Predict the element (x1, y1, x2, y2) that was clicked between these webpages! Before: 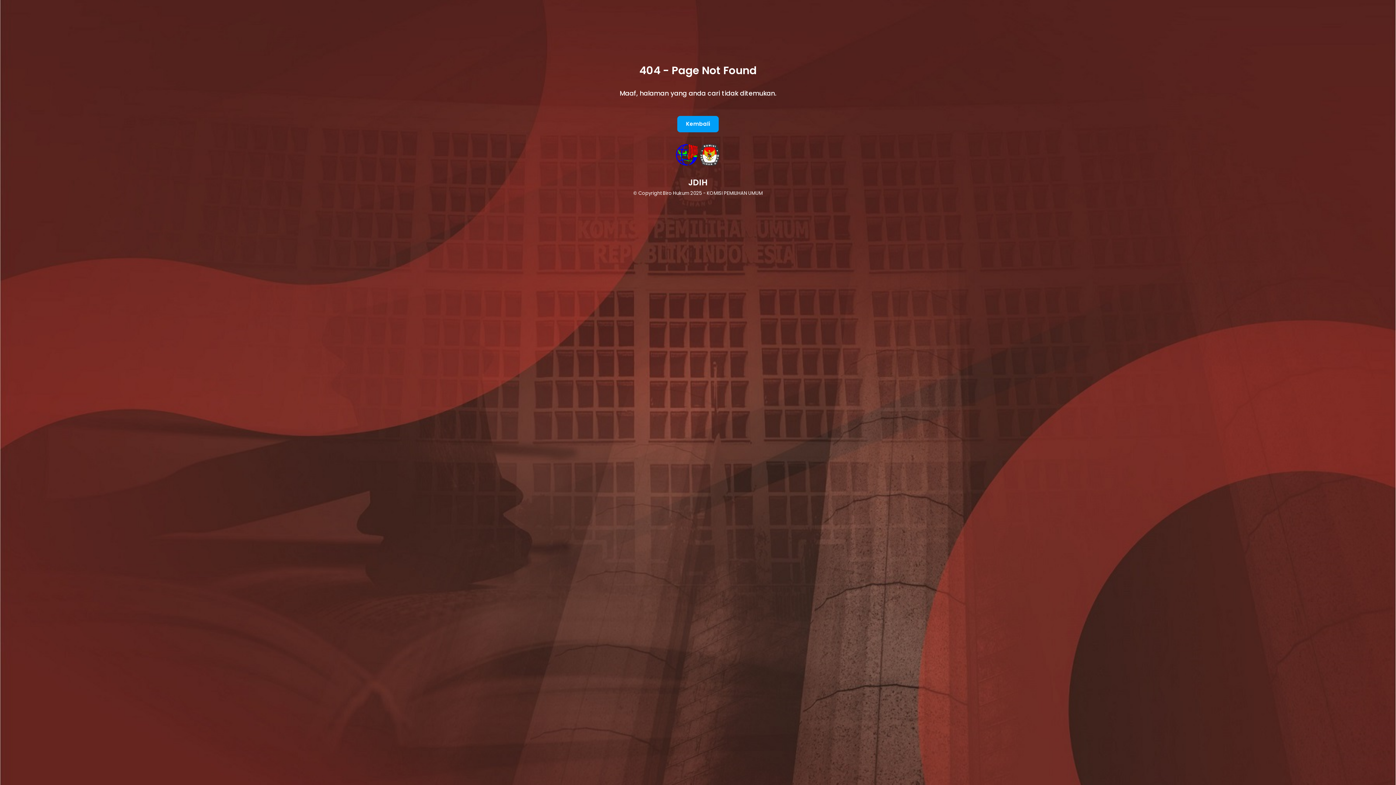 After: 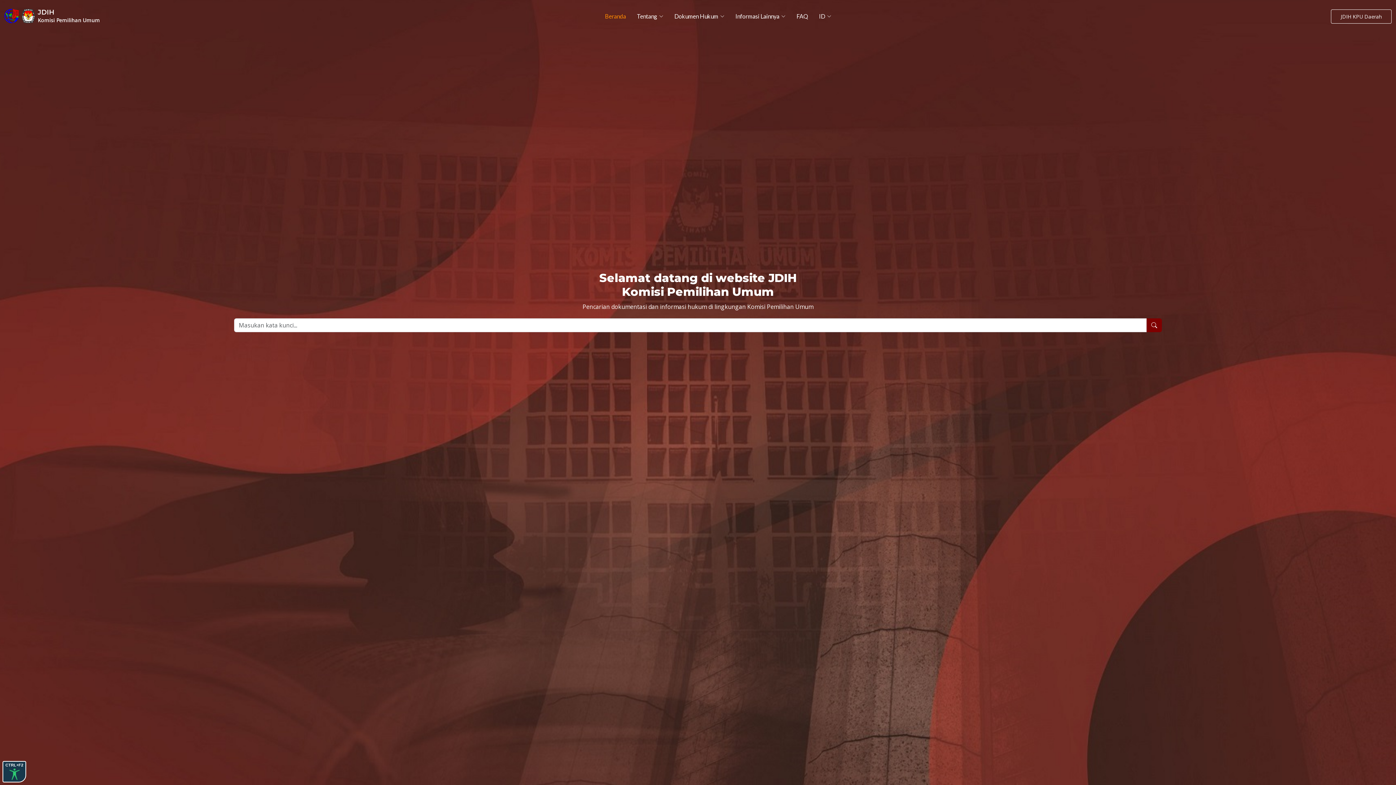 Action: label: Kembali bbox: (677, 115, 718, 132)